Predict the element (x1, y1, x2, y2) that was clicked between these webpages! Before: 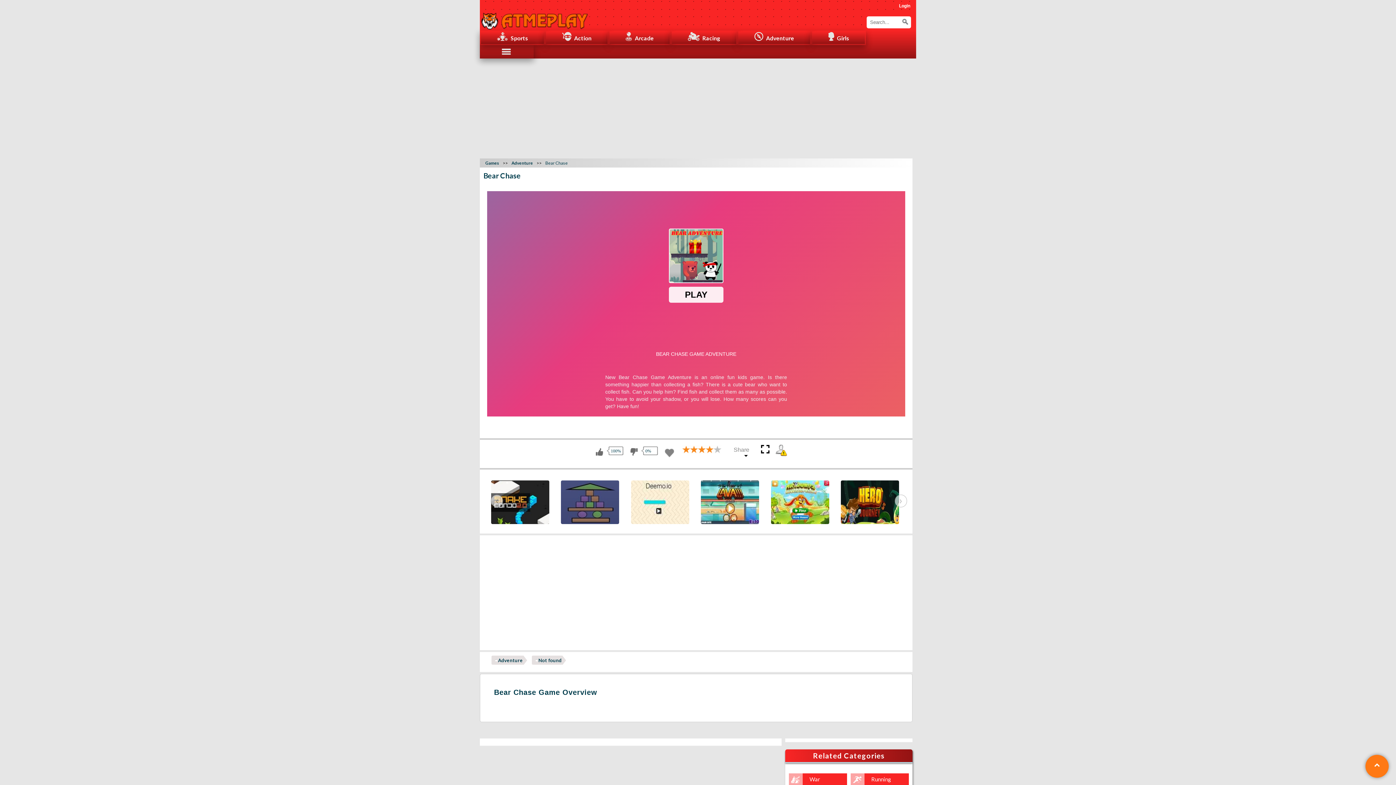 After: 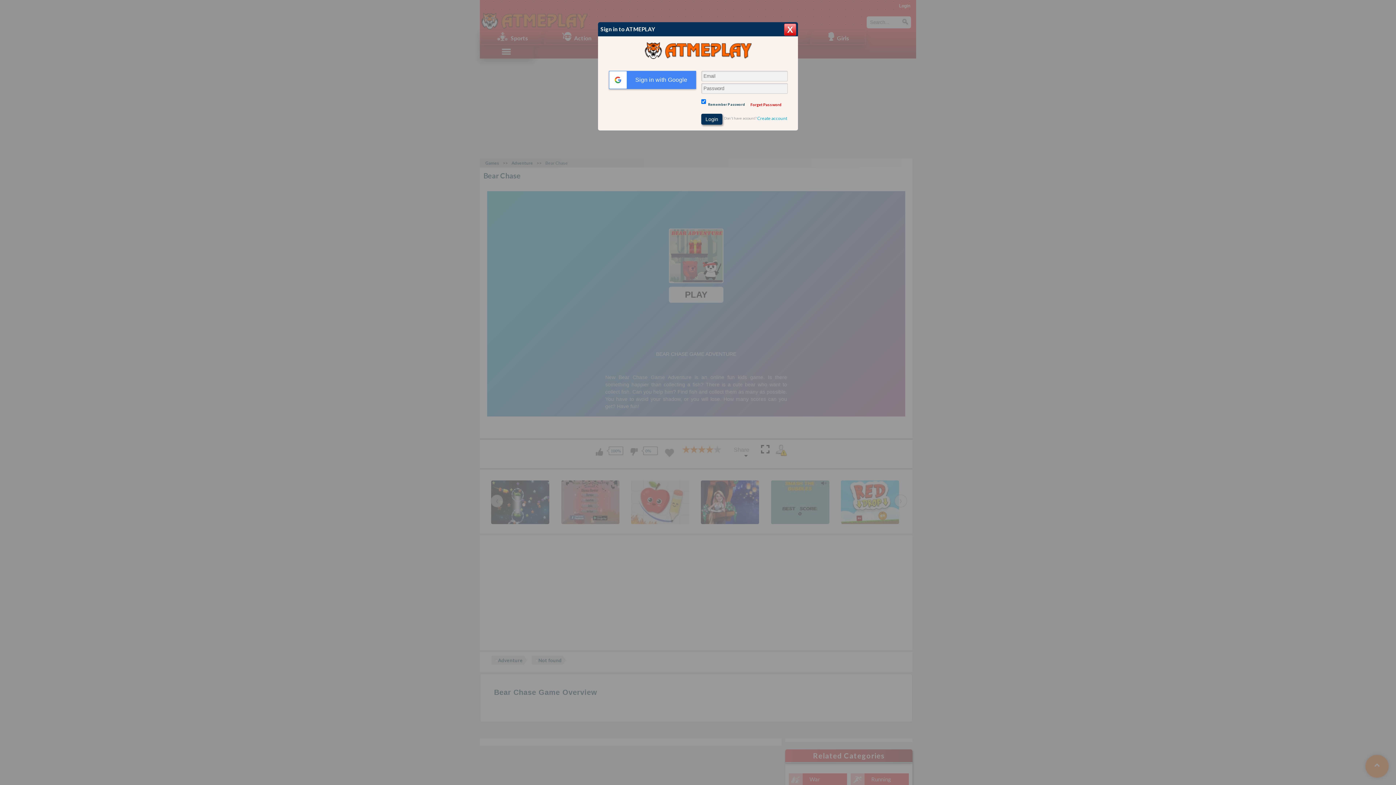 Action: bbox: (897, 1, 912, 10) label: Login